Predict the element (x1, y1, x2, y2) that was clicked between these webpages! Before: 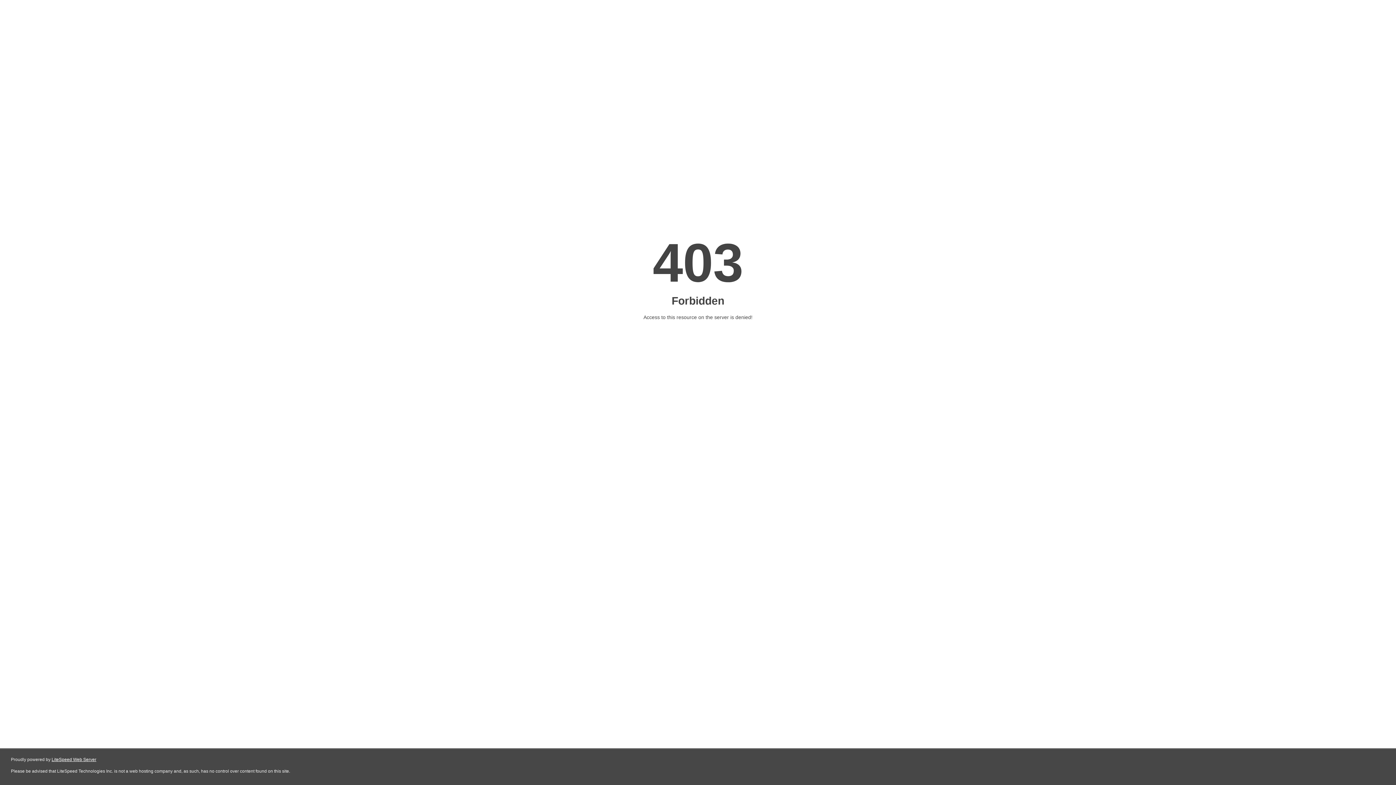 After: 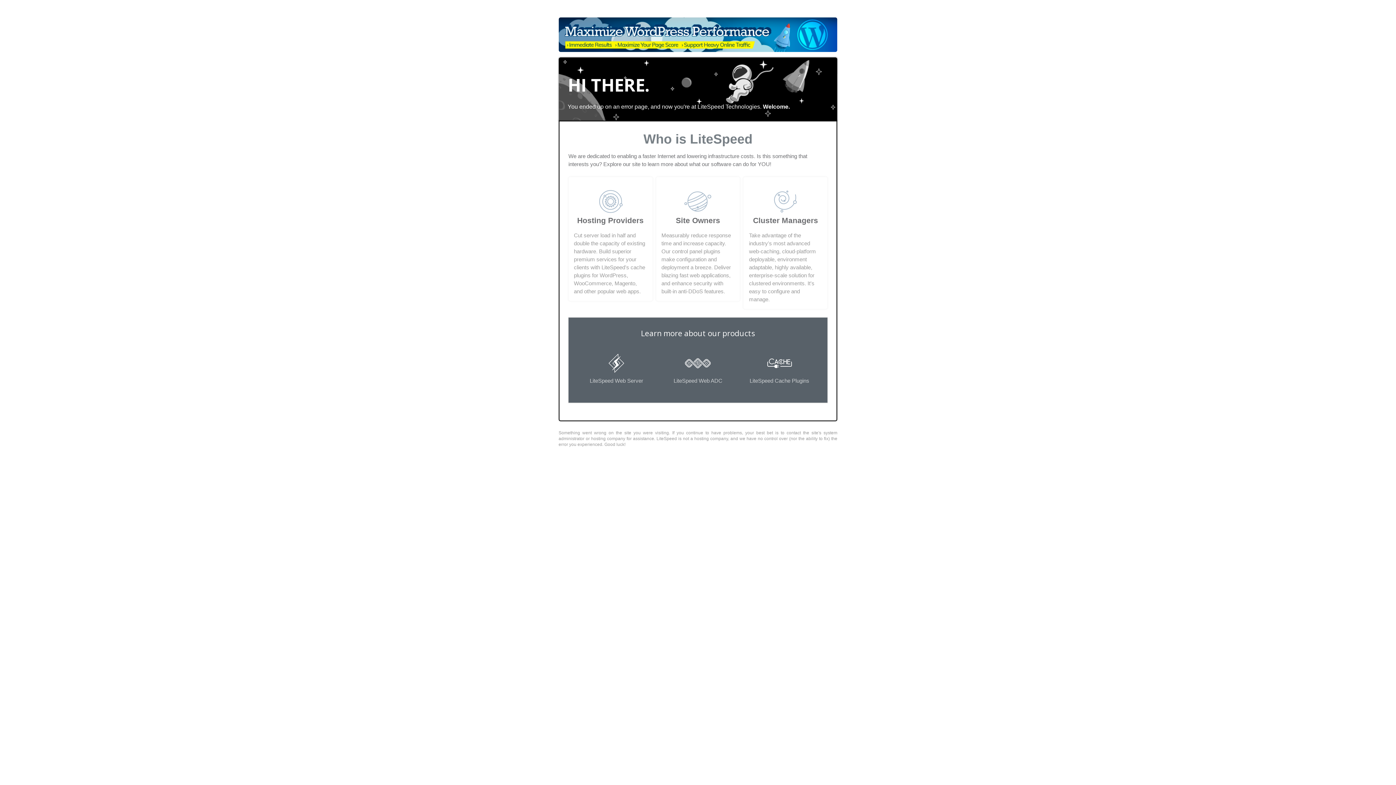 Action: label: LiteSpeed Web Server bbox: (51, 757, 96, 762)